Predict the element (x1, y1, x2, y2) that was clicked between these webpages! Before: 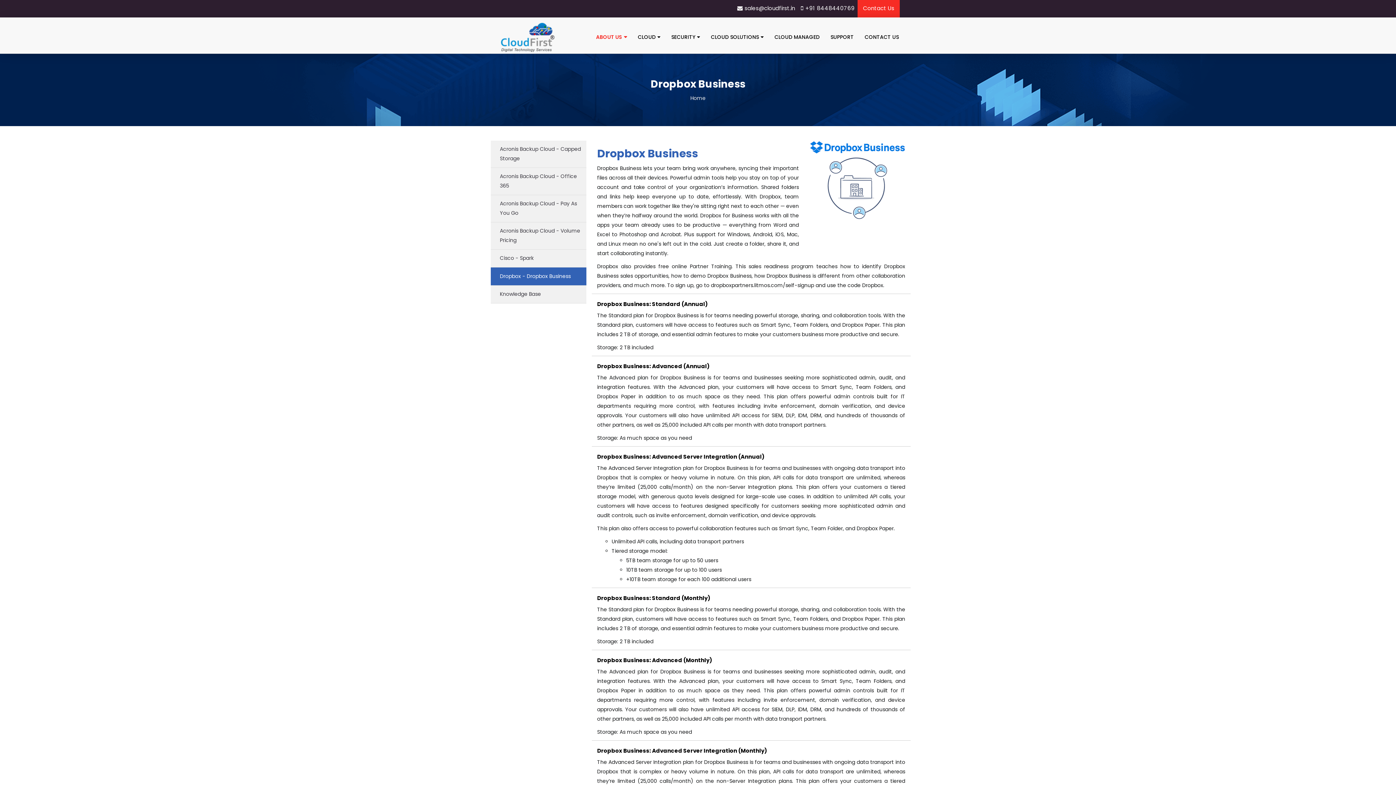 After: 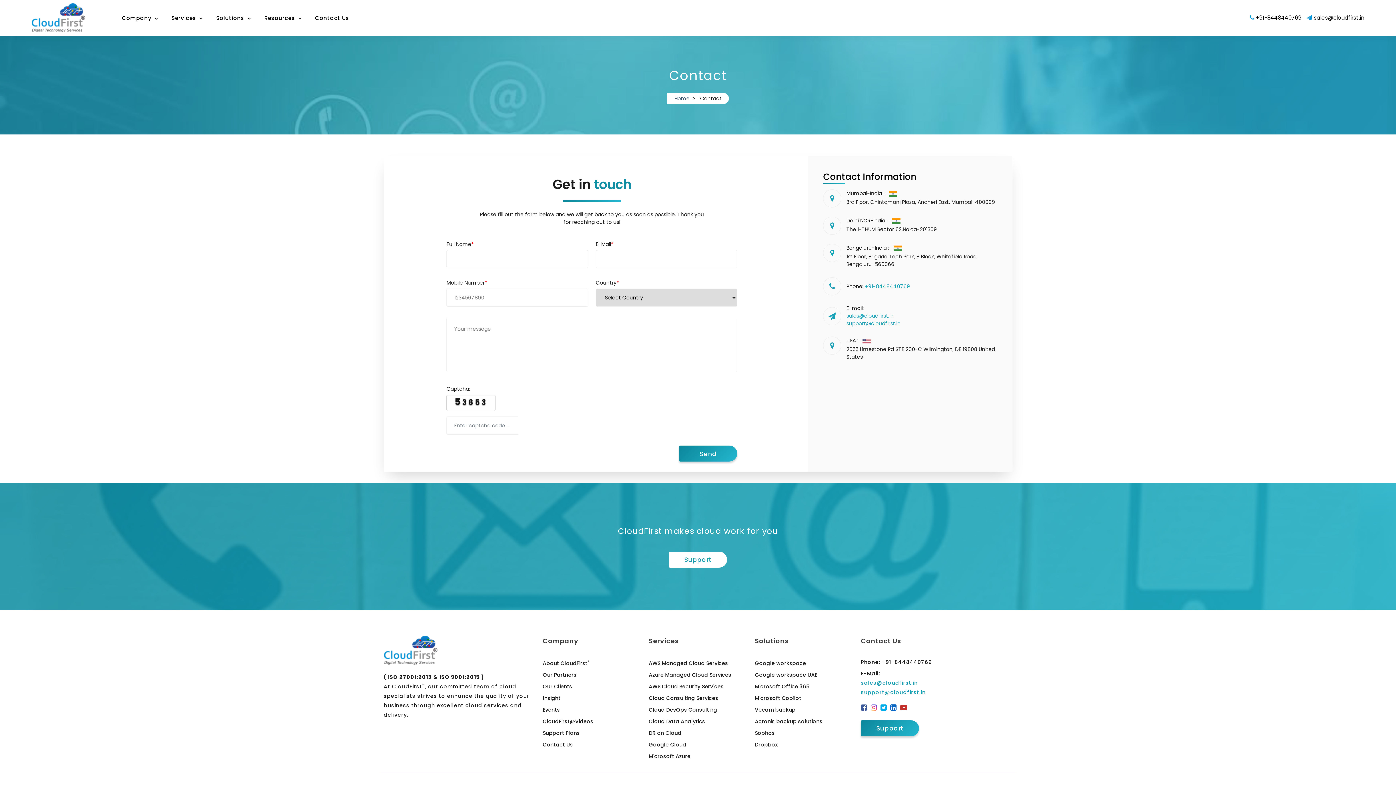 Action: label: Contact Us bbox: (863, 4, 894, 12)